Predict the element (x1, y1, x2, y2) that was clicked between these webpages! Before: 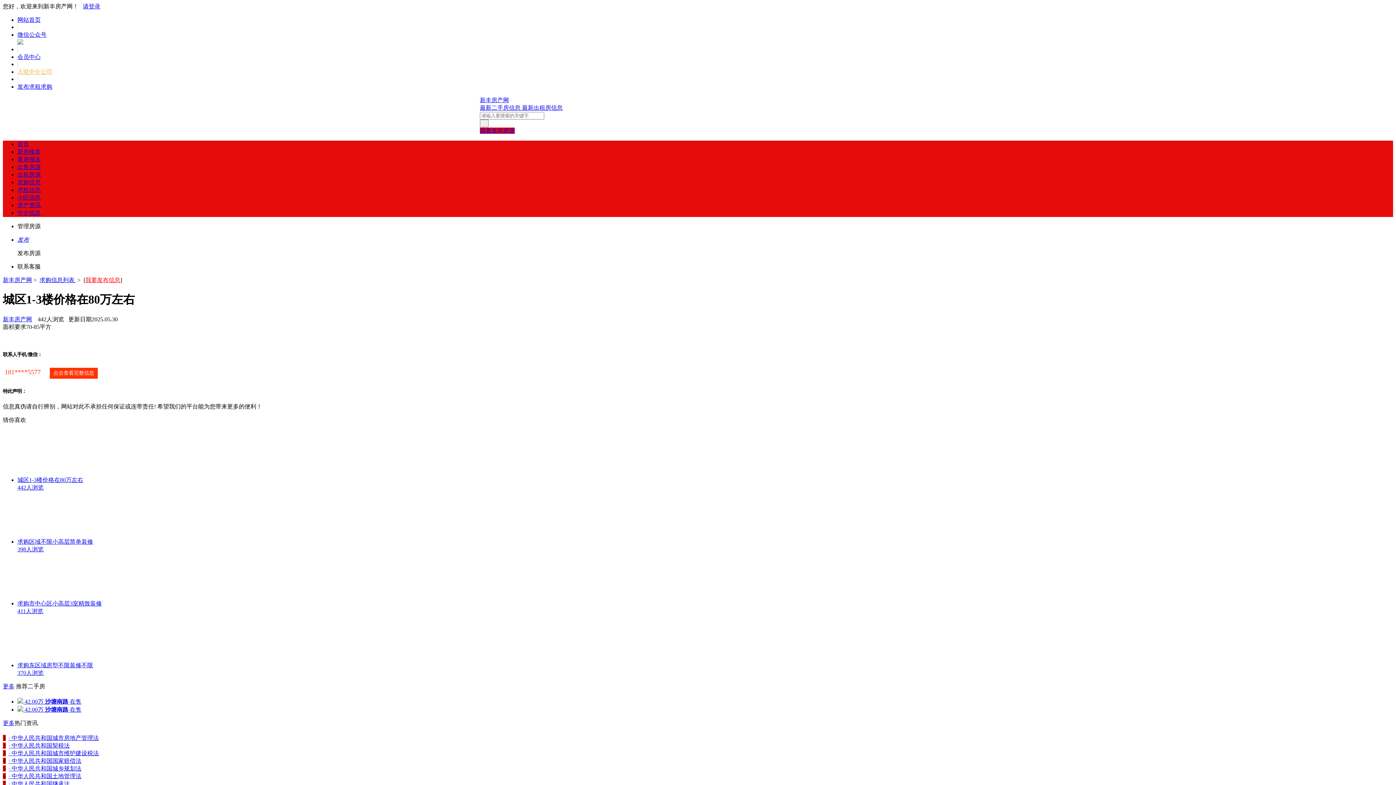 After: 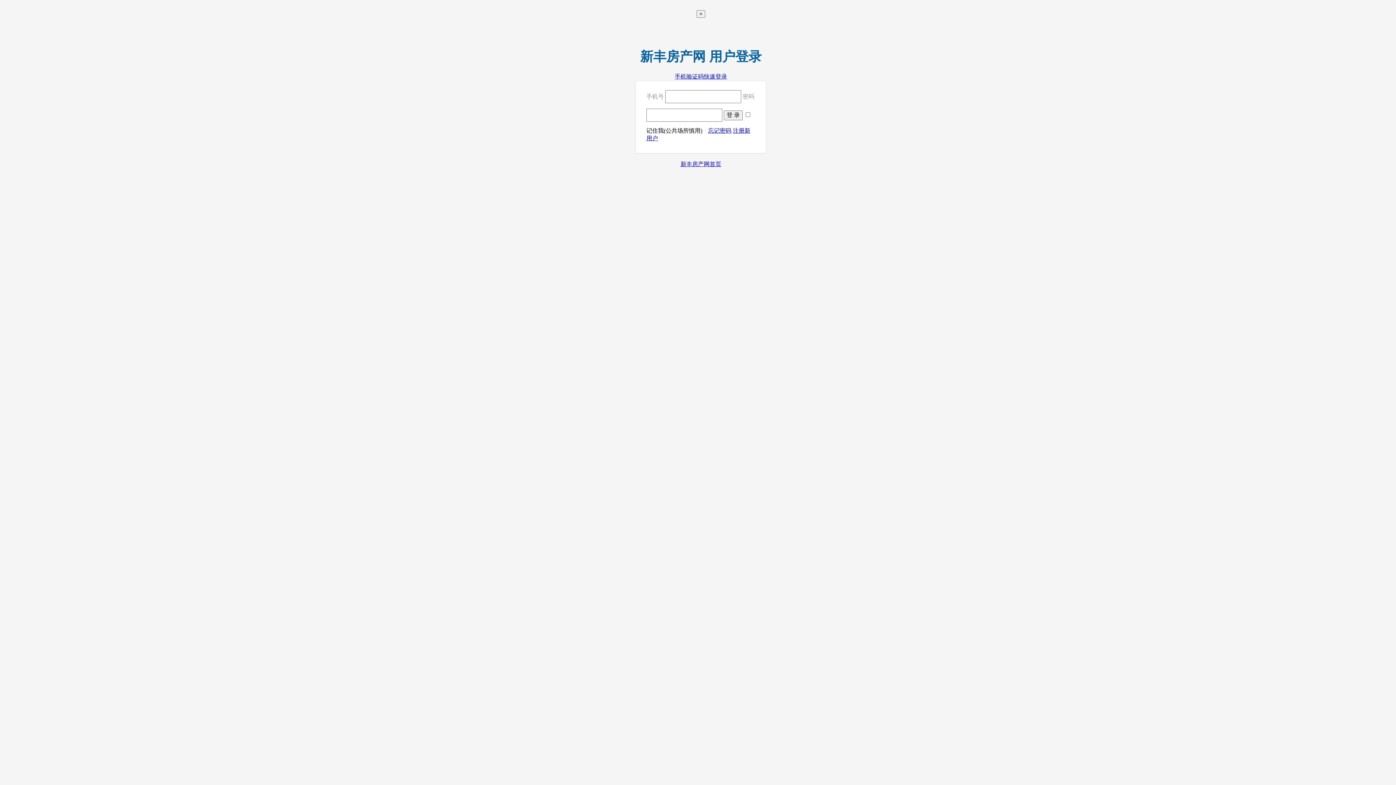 Action: label: 发布求租求购 bbox: (17, 83, 52, 89)